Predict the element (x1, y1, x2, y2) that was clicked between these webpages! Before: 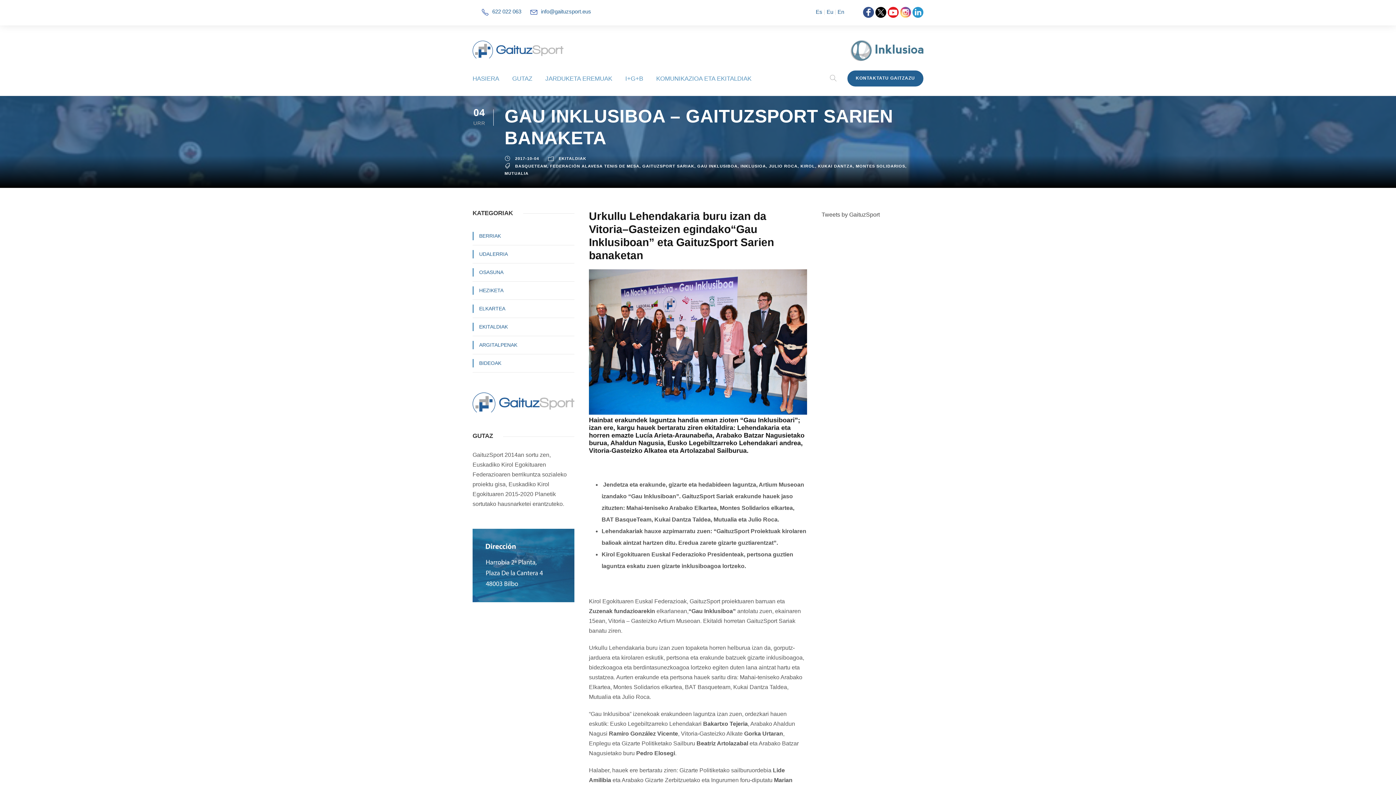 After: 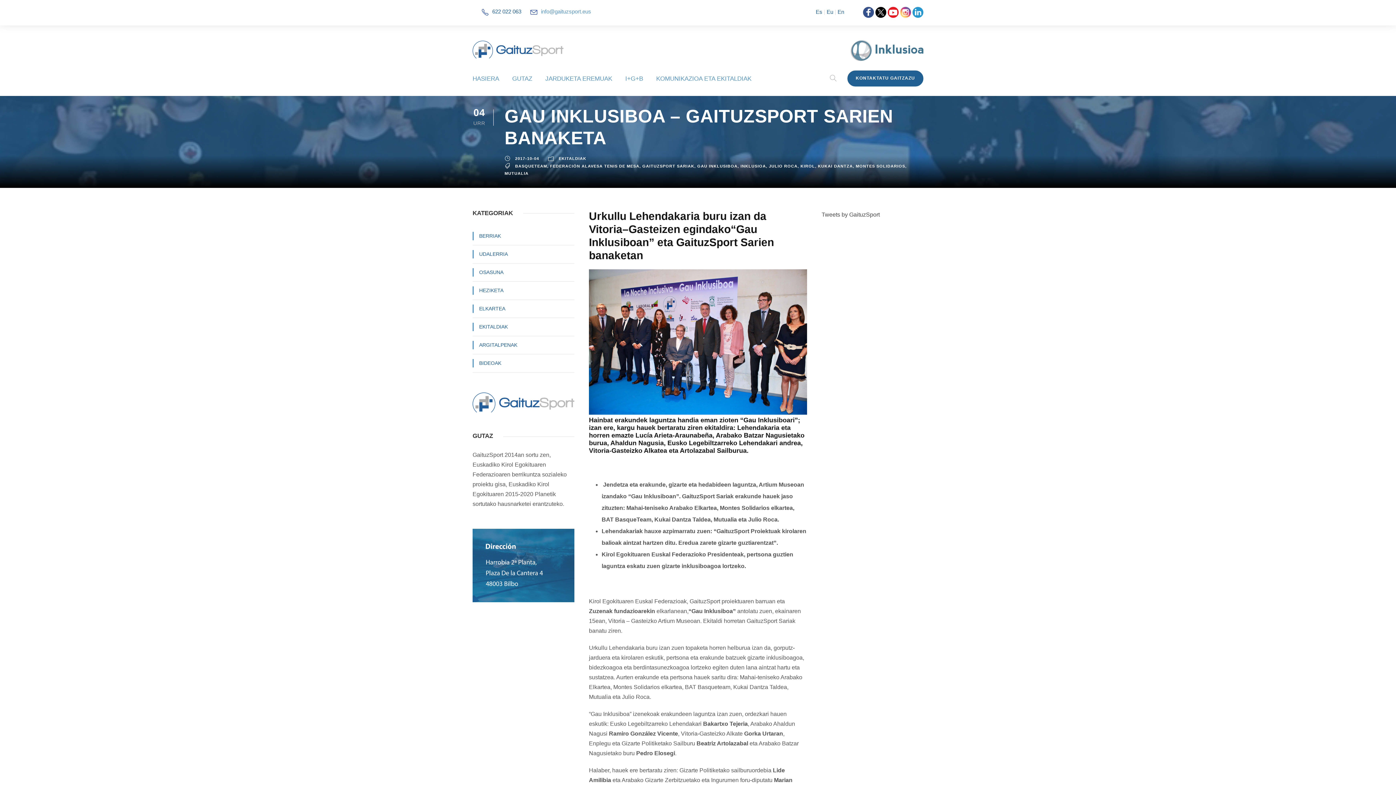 Action: bbox: (541, 8, 591, 14) label: info@gaituzsport.eus